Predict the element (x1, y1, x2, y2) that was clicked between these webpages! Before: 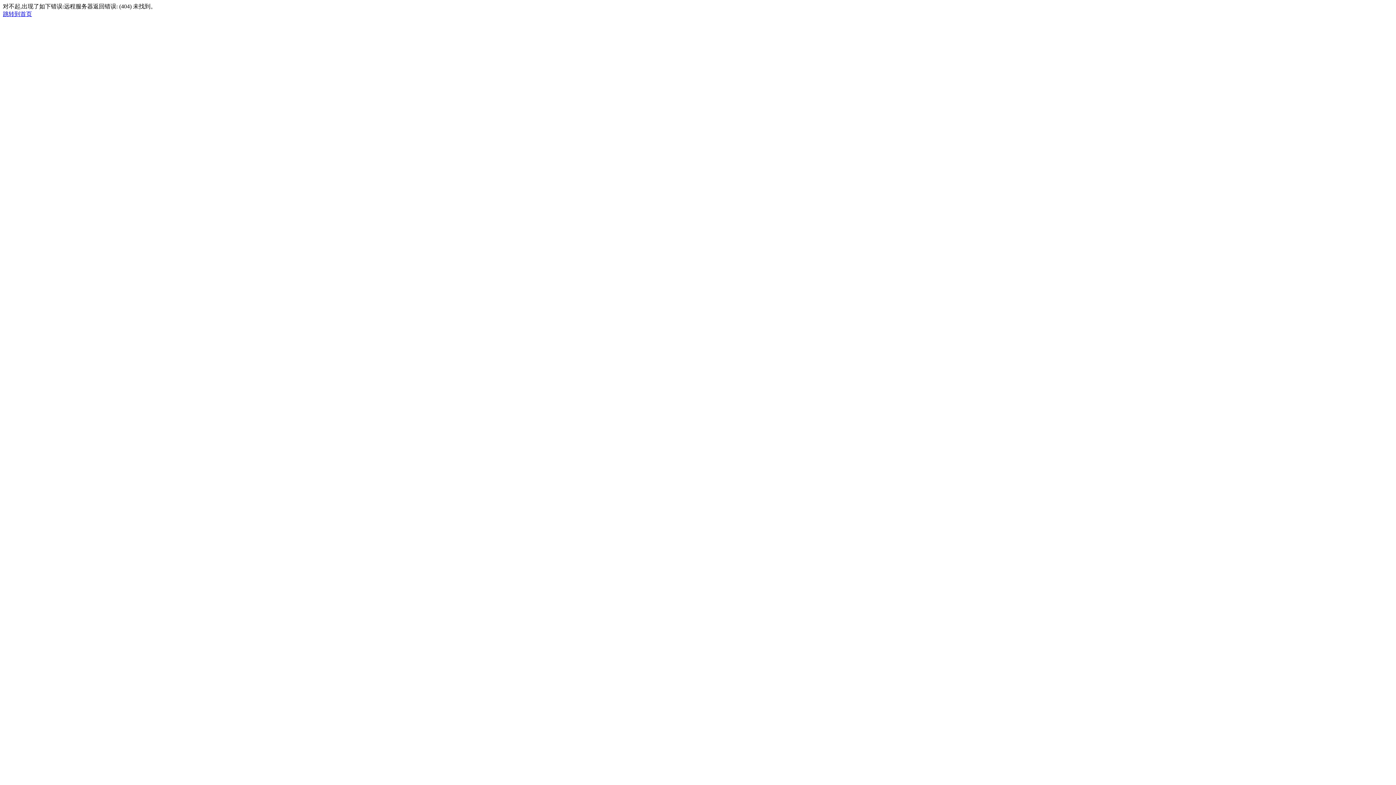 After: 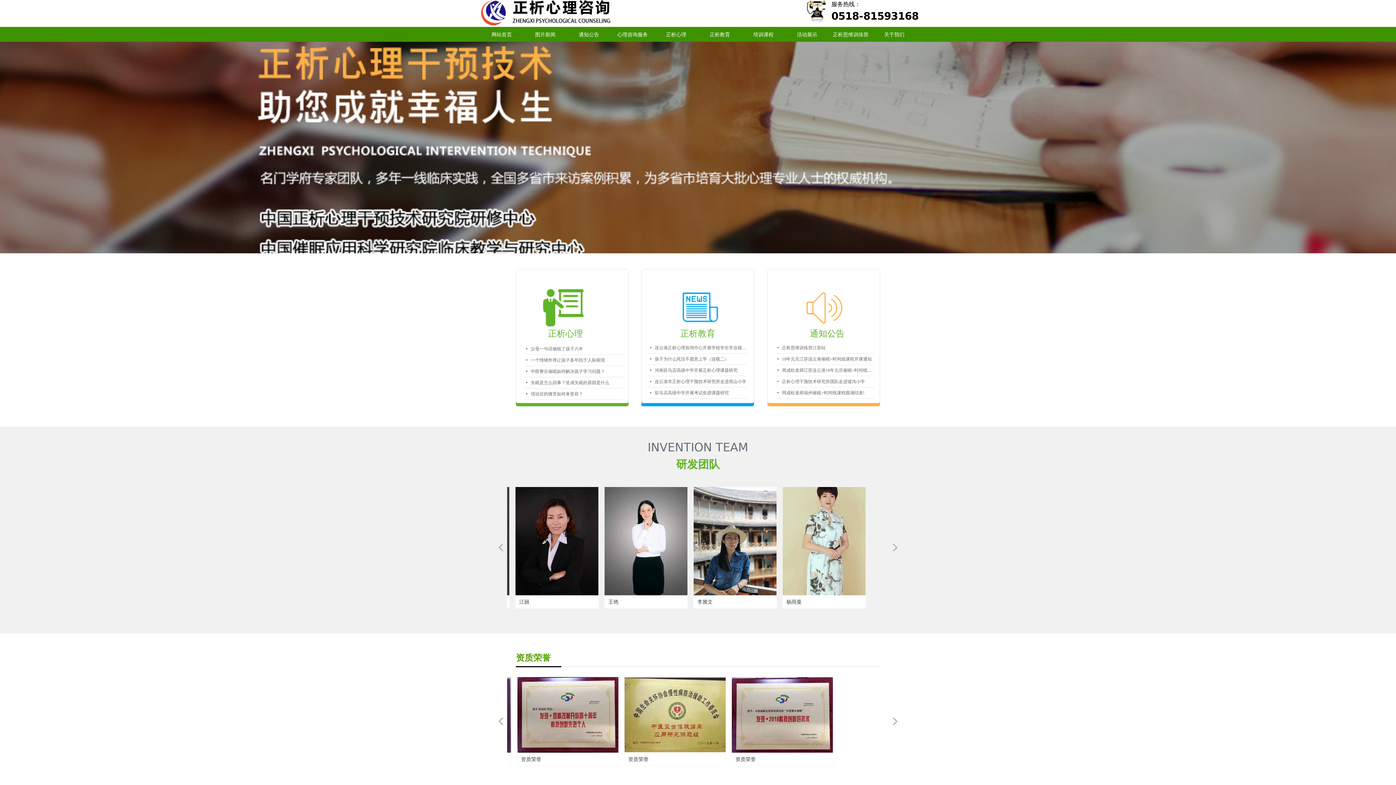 Action: label: 跳转到首页 bbox: (2, 10, 32, 17)